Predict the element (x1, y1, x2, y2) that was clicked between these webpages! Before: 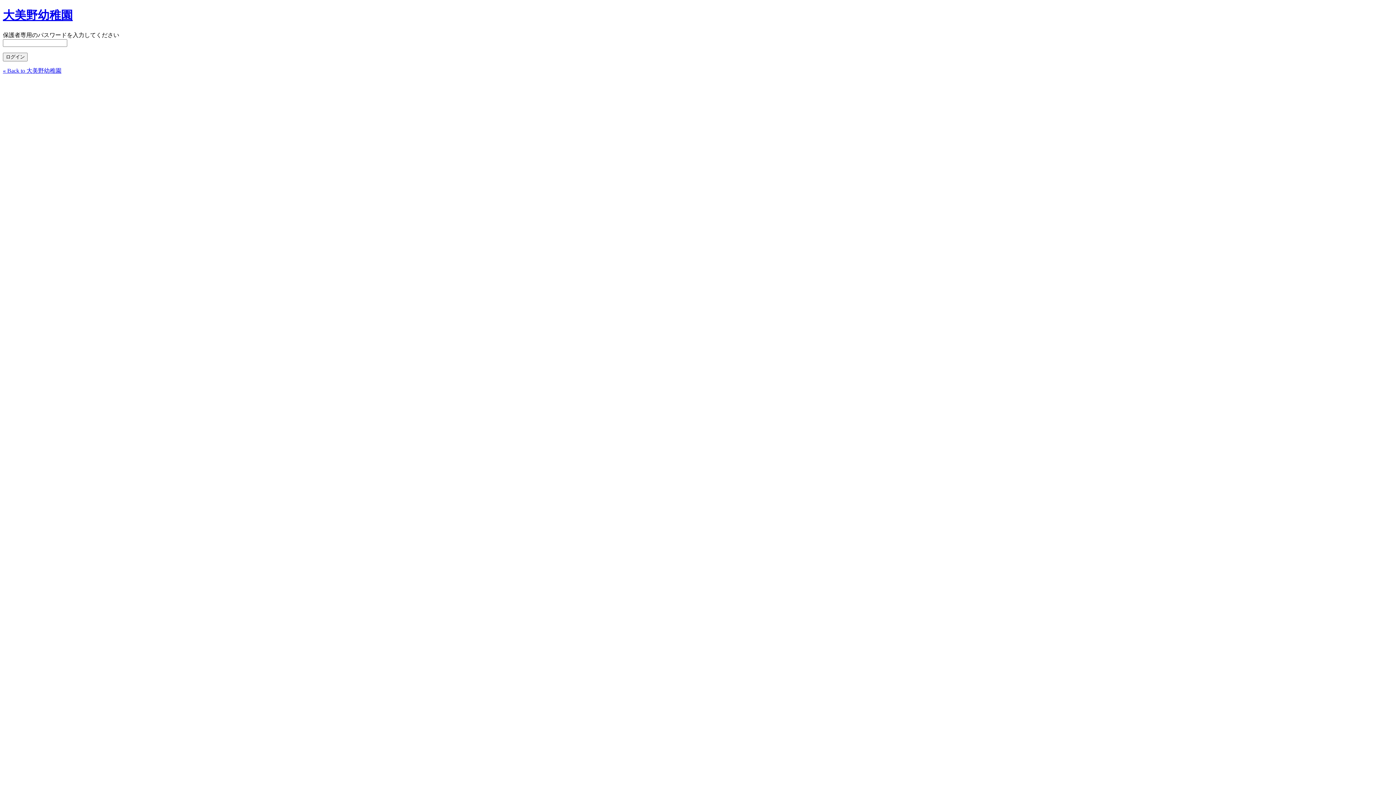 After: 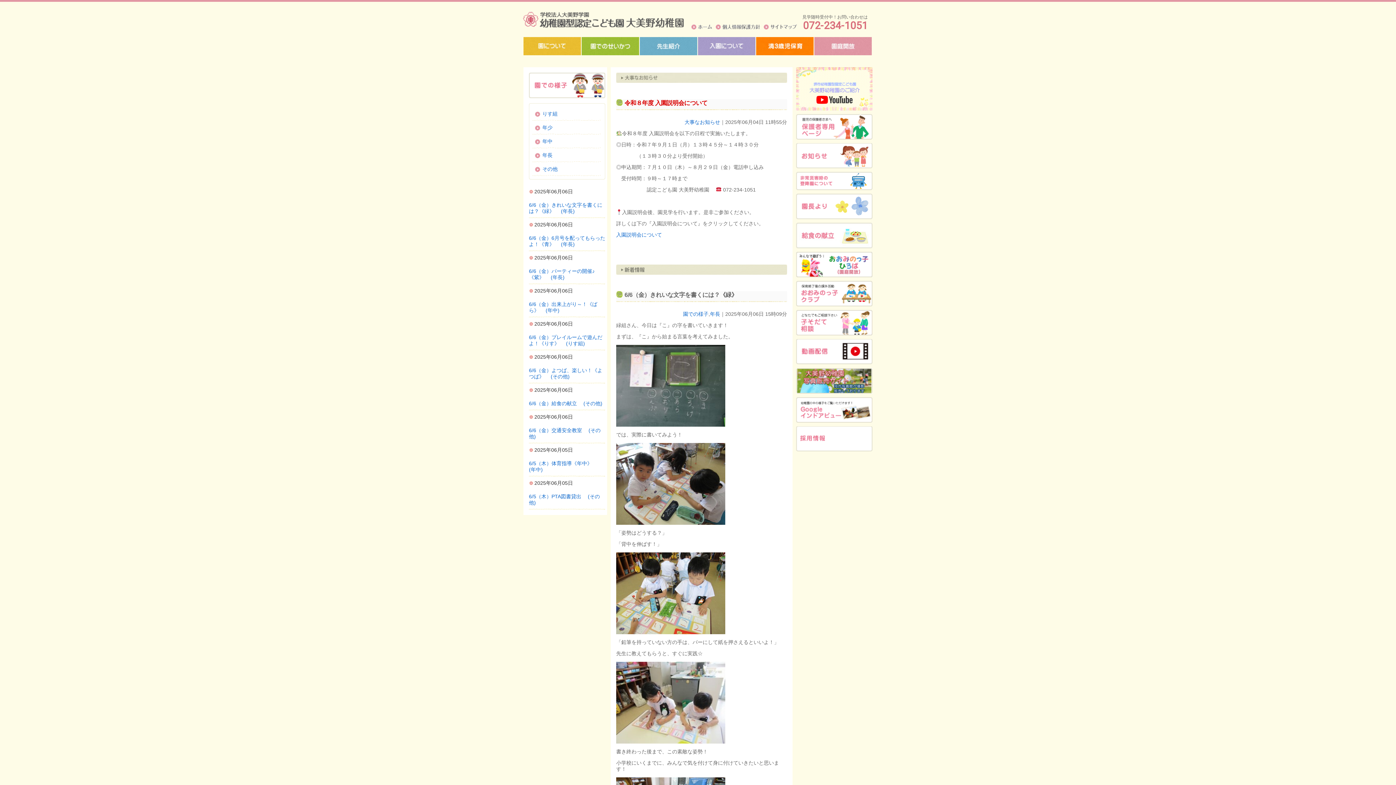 Action: bbox: (2, 8, 72, 21) label: 大美野幼稚園